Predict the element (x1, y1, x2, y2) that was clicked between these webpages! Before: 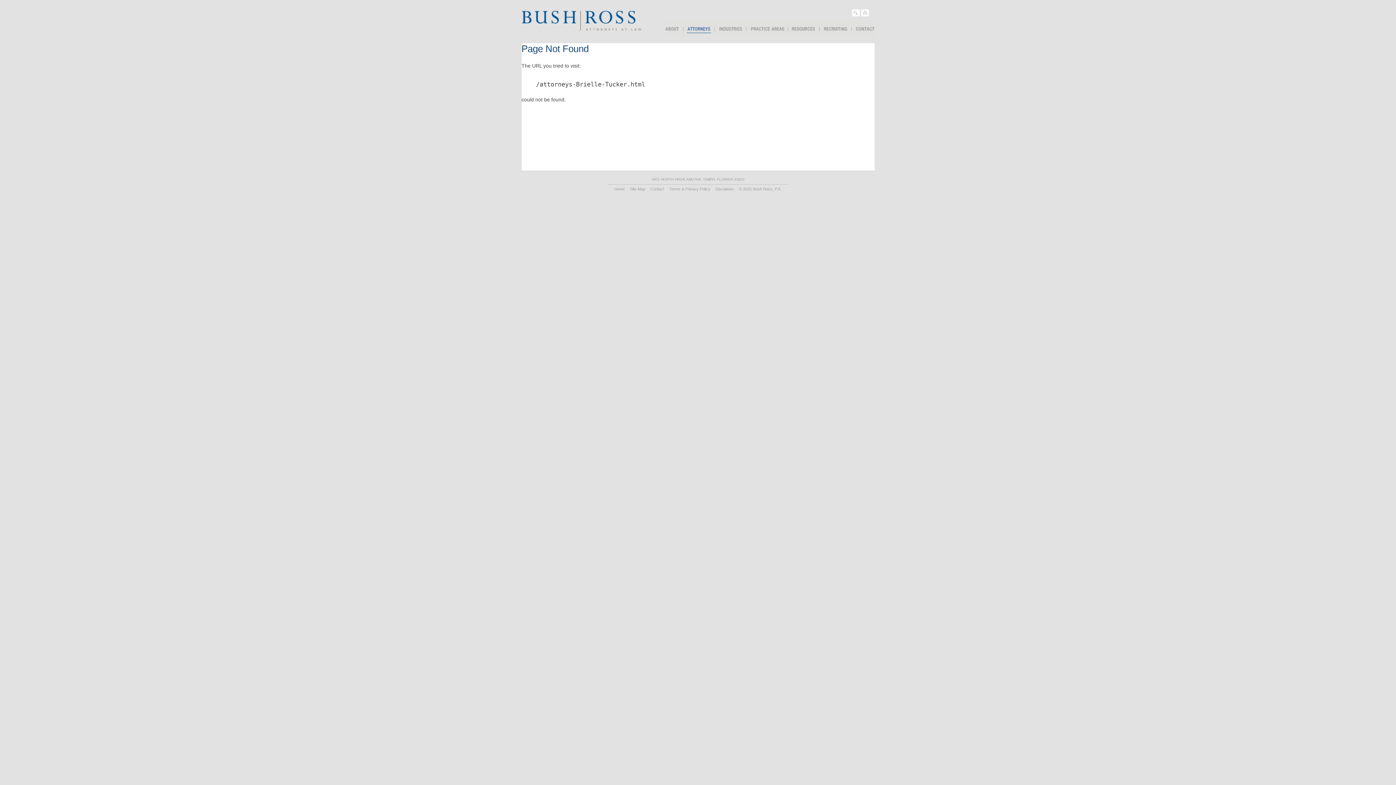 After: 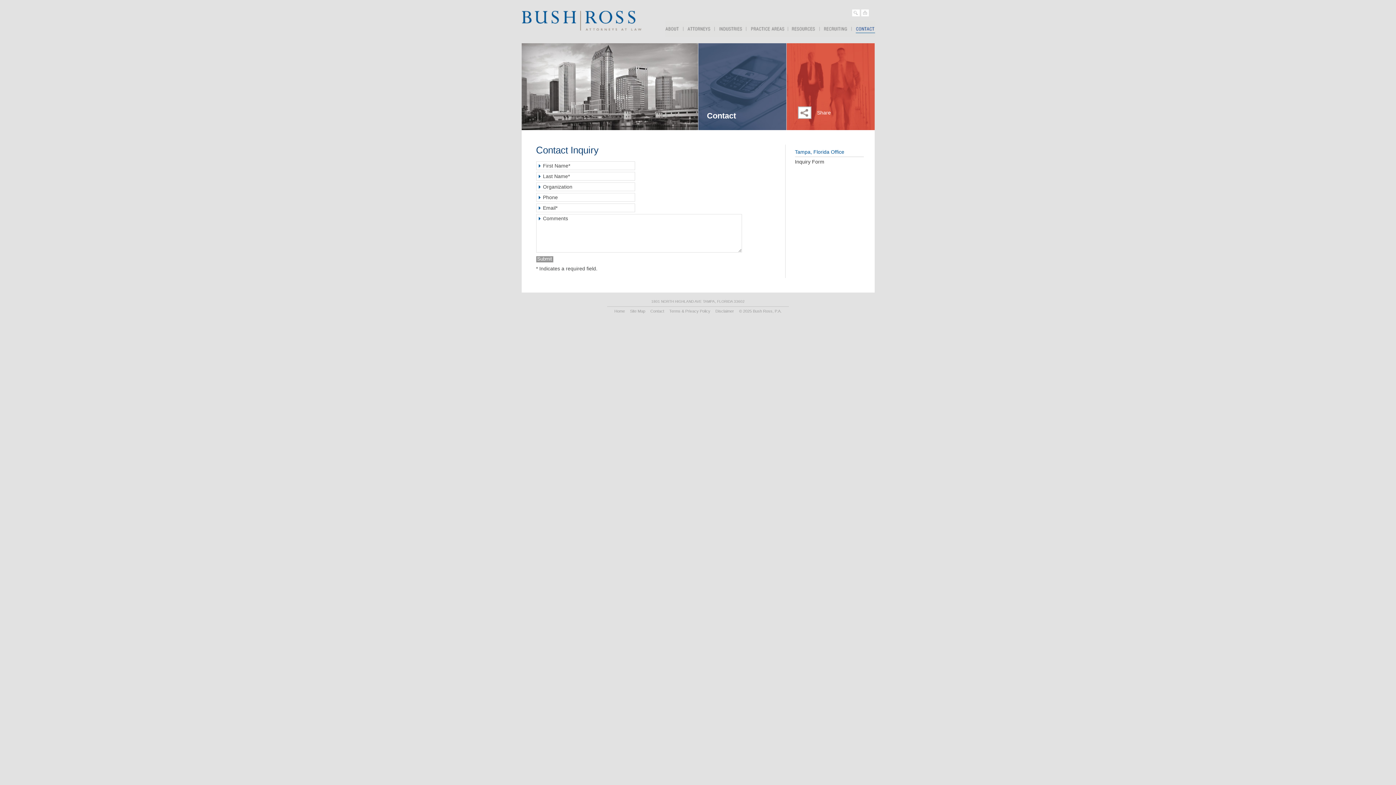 Action: label: Contact bbox: (650, 186, 664, 191)